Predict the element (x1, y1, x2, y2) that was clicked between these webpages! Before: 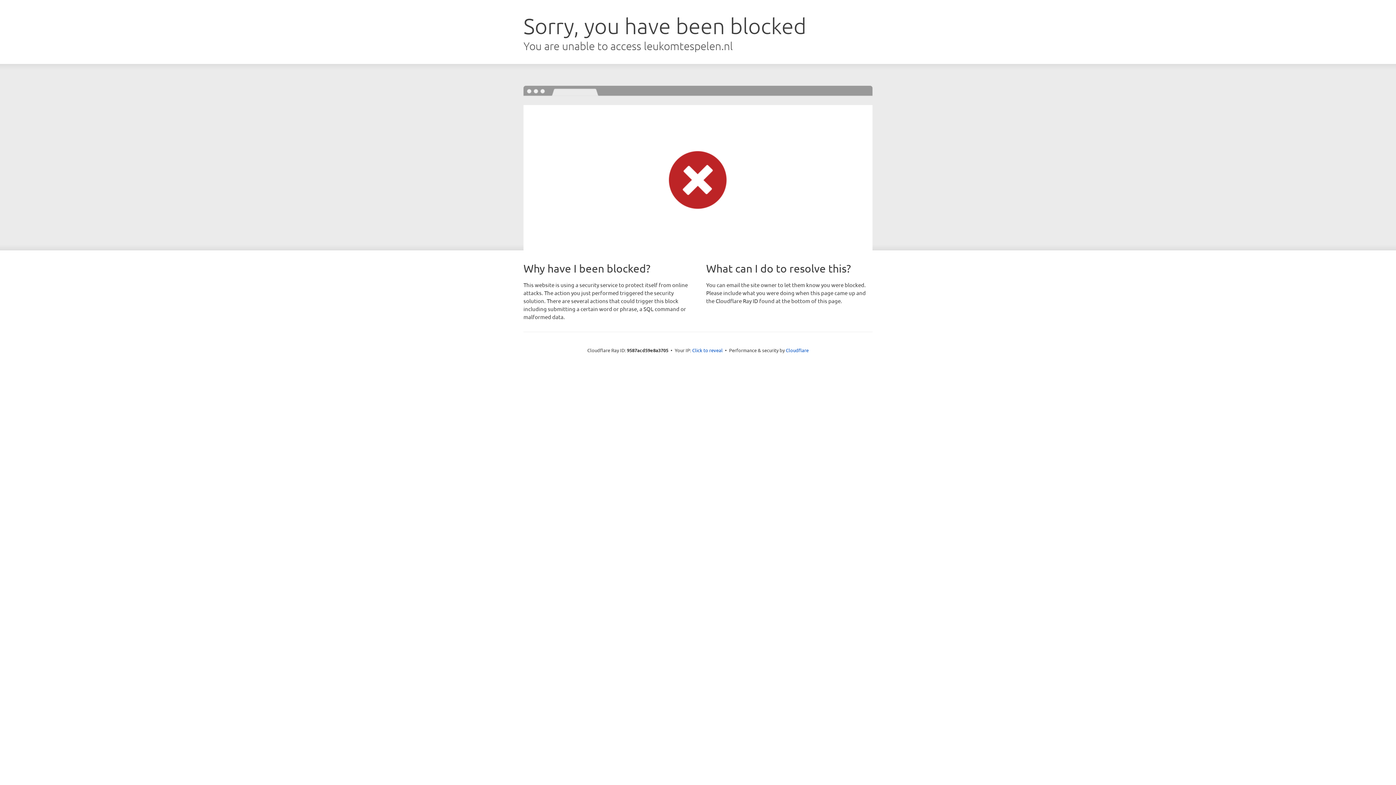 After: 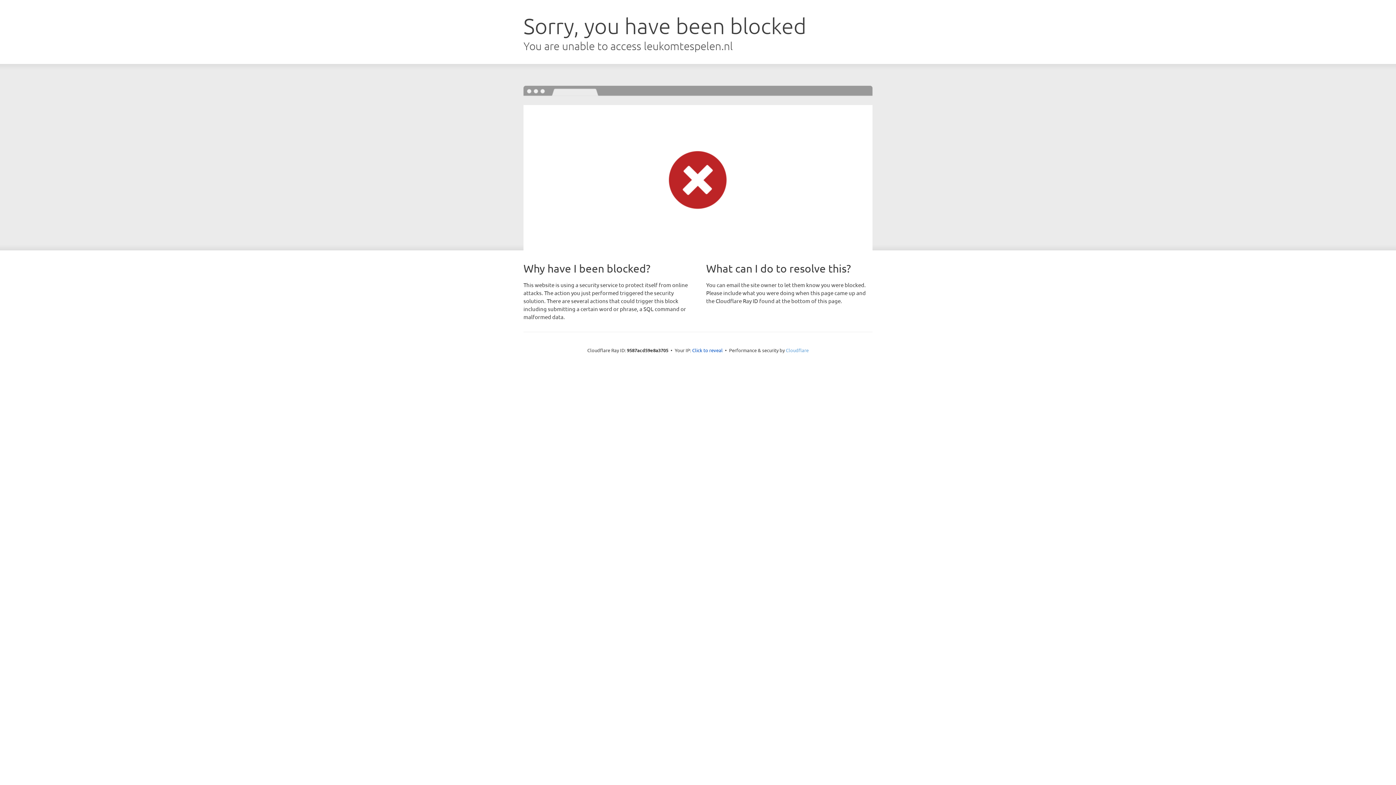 Action: bbox: (786, 347, 808, 353) label: Cloudflare